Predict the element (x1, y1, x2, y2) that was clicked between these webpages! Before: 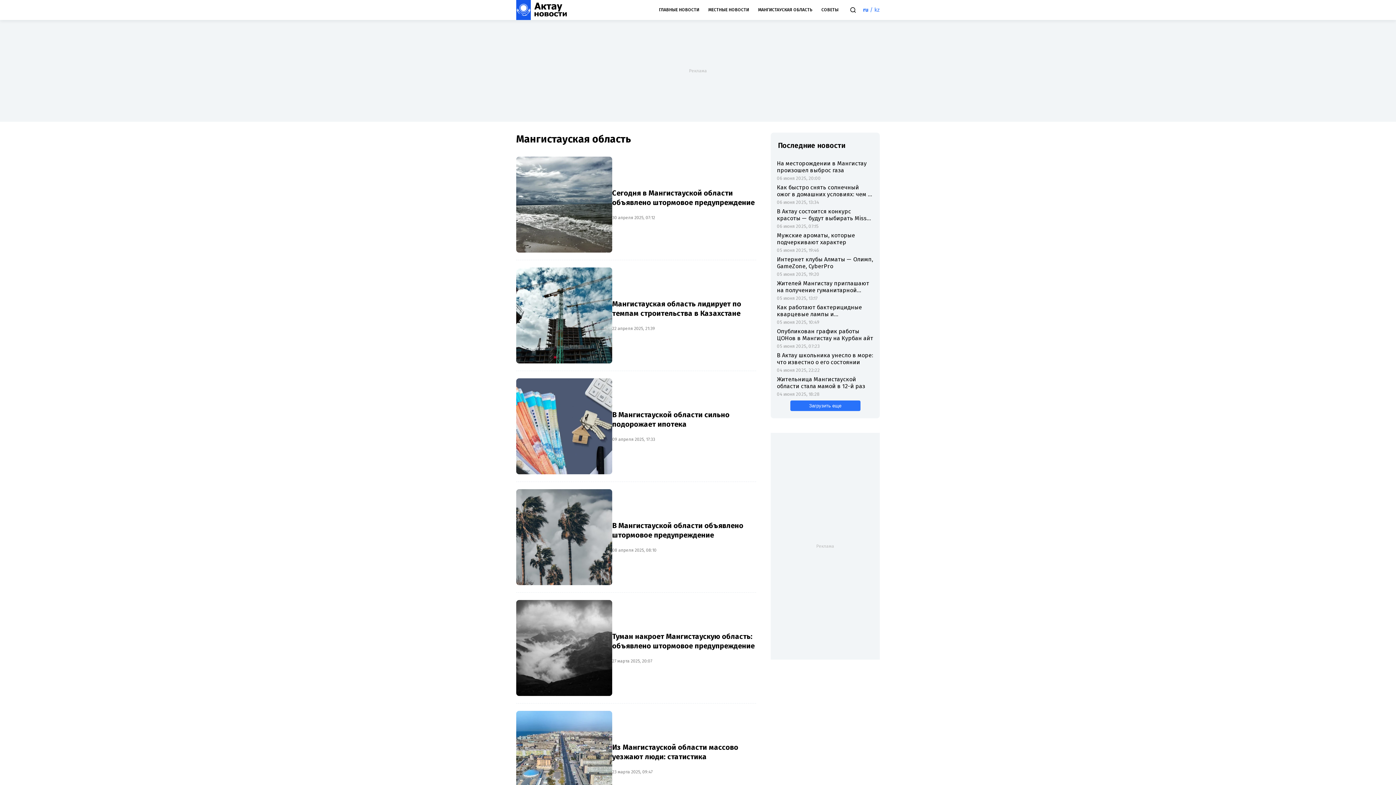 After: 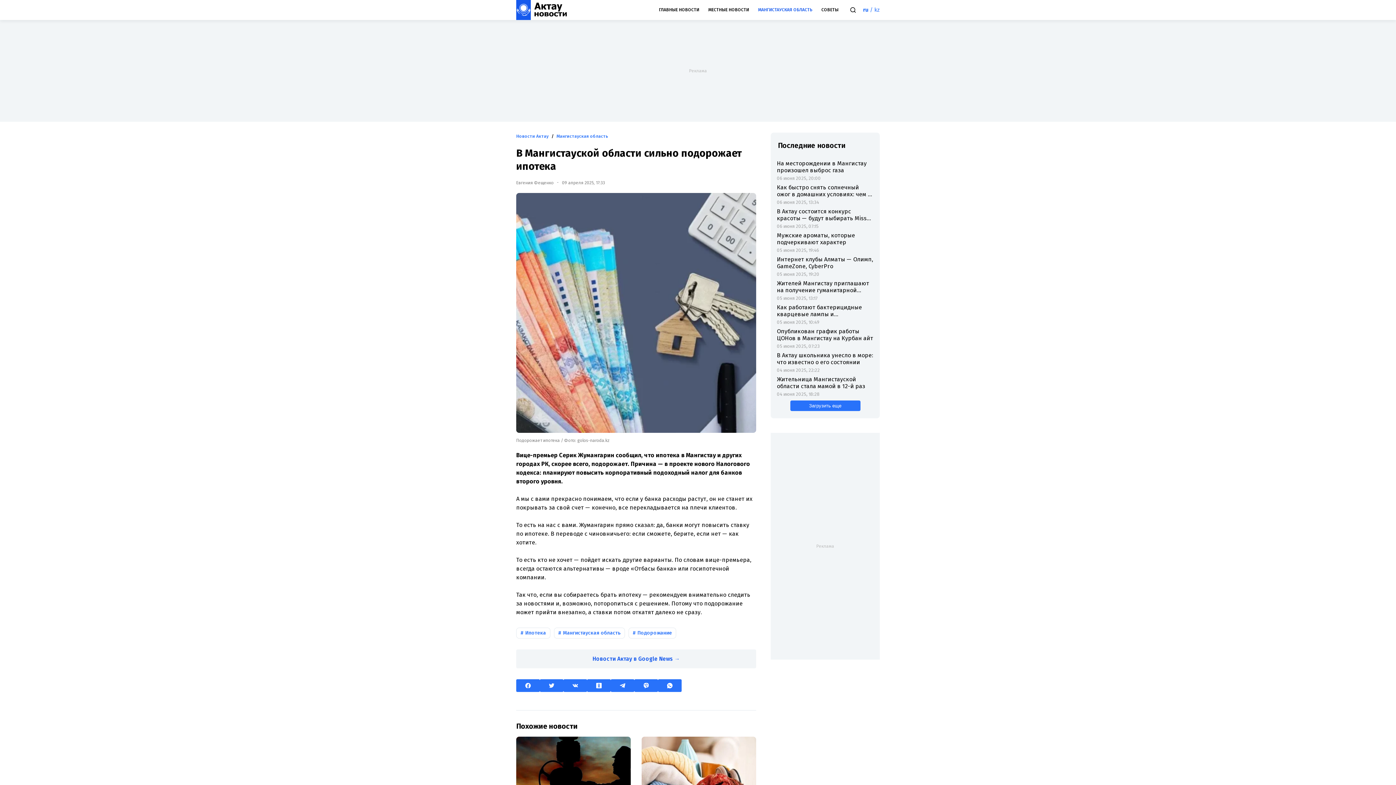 Action: label: В Мангистауской области сильно подорожает ипотека bbox: (516, 378, 612, 474)